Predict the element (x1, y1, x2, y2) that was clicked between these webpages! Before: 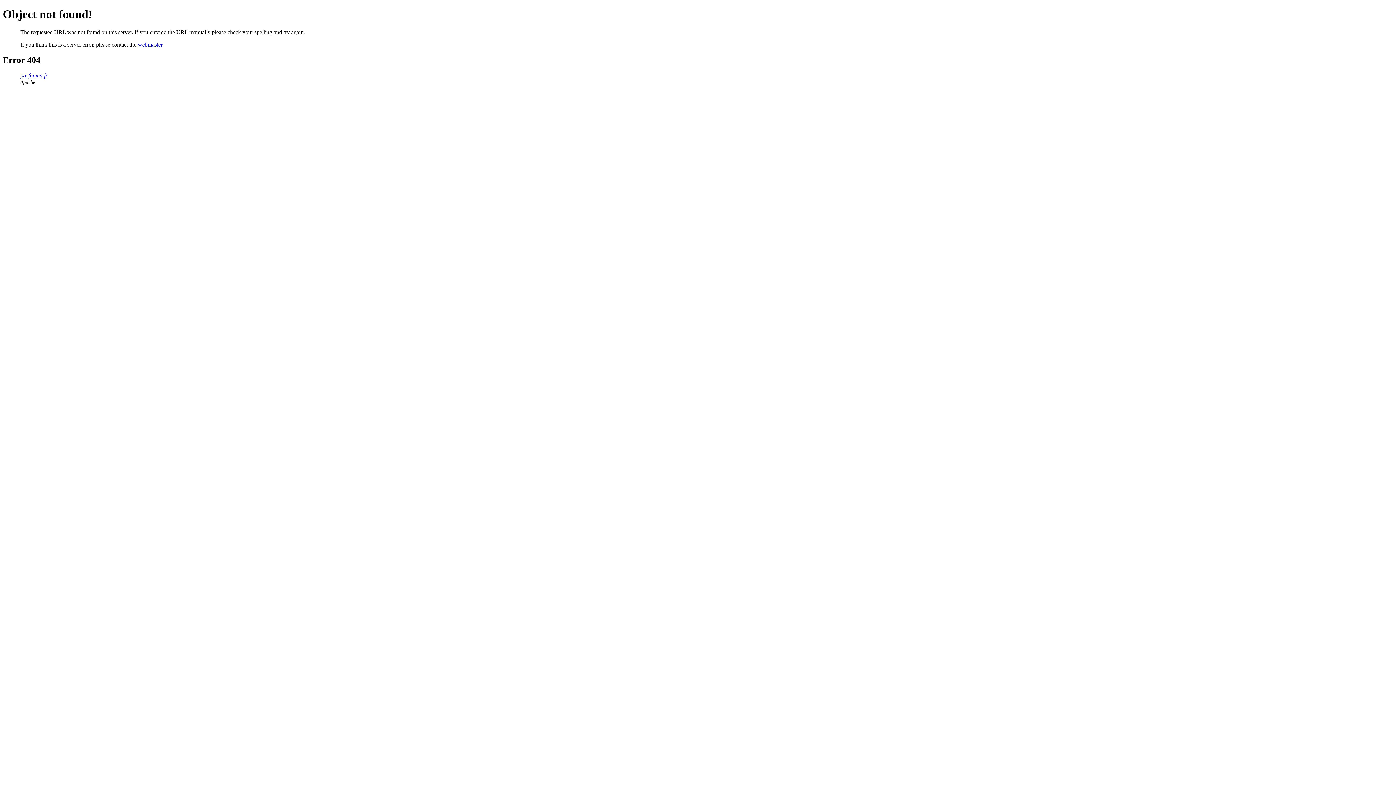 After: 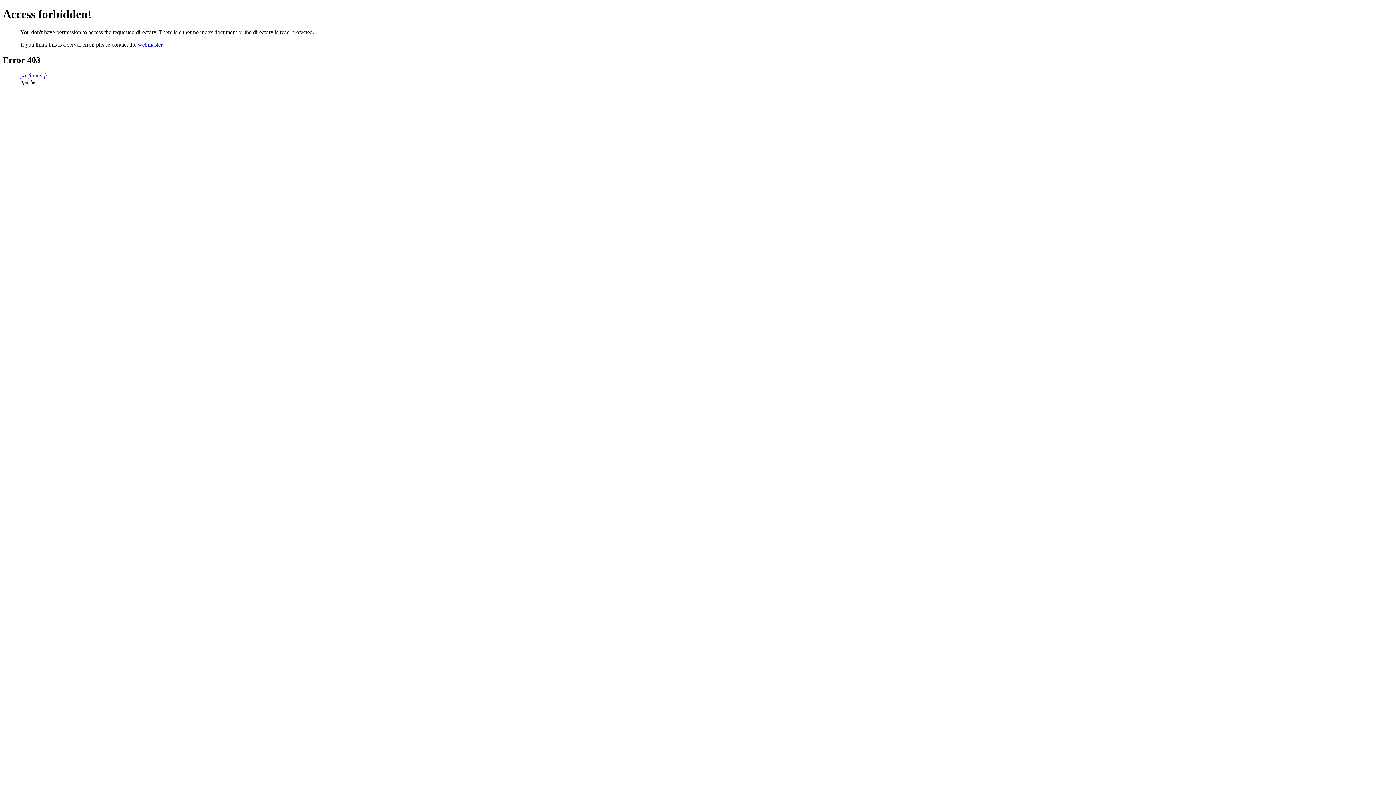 Action: bbox: (20, 72, 47, 78) label: parfumea.fr